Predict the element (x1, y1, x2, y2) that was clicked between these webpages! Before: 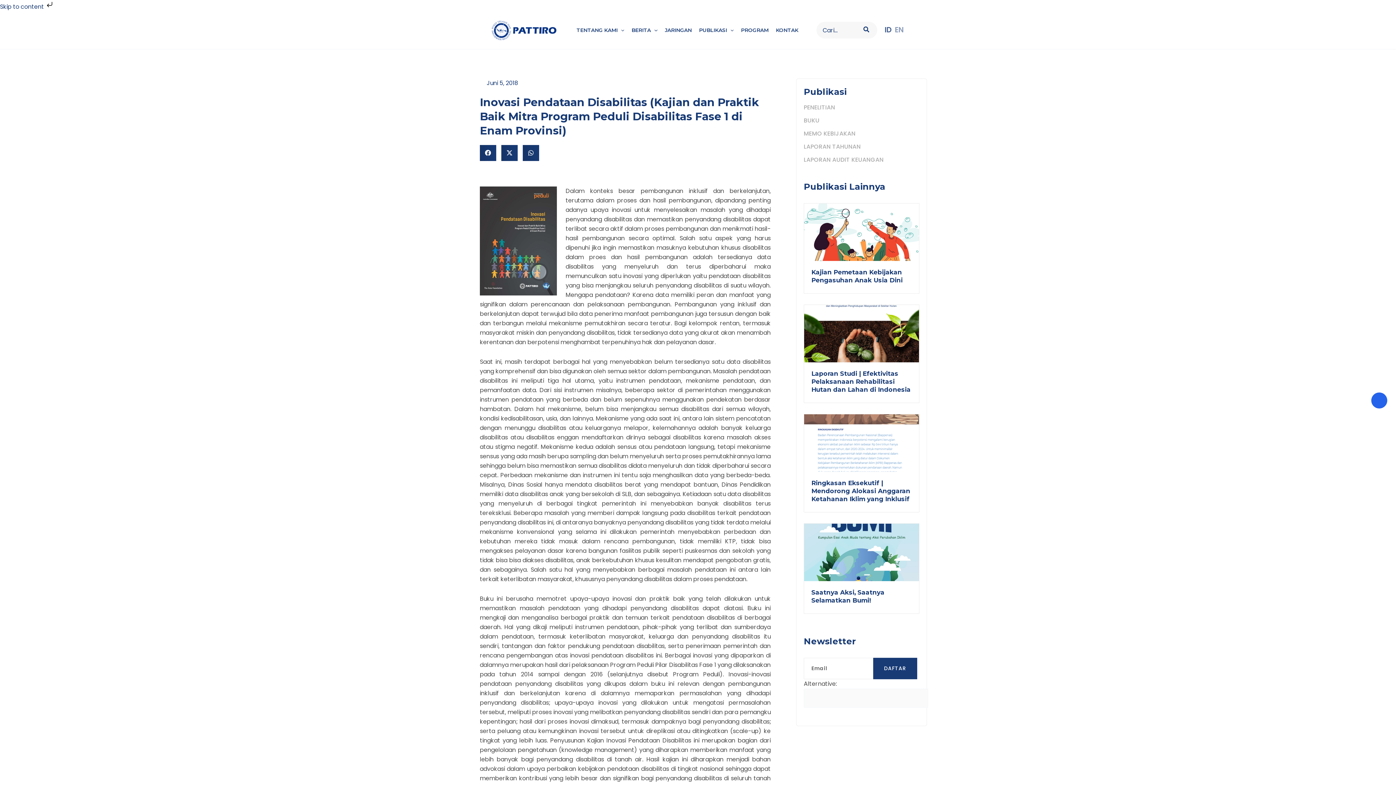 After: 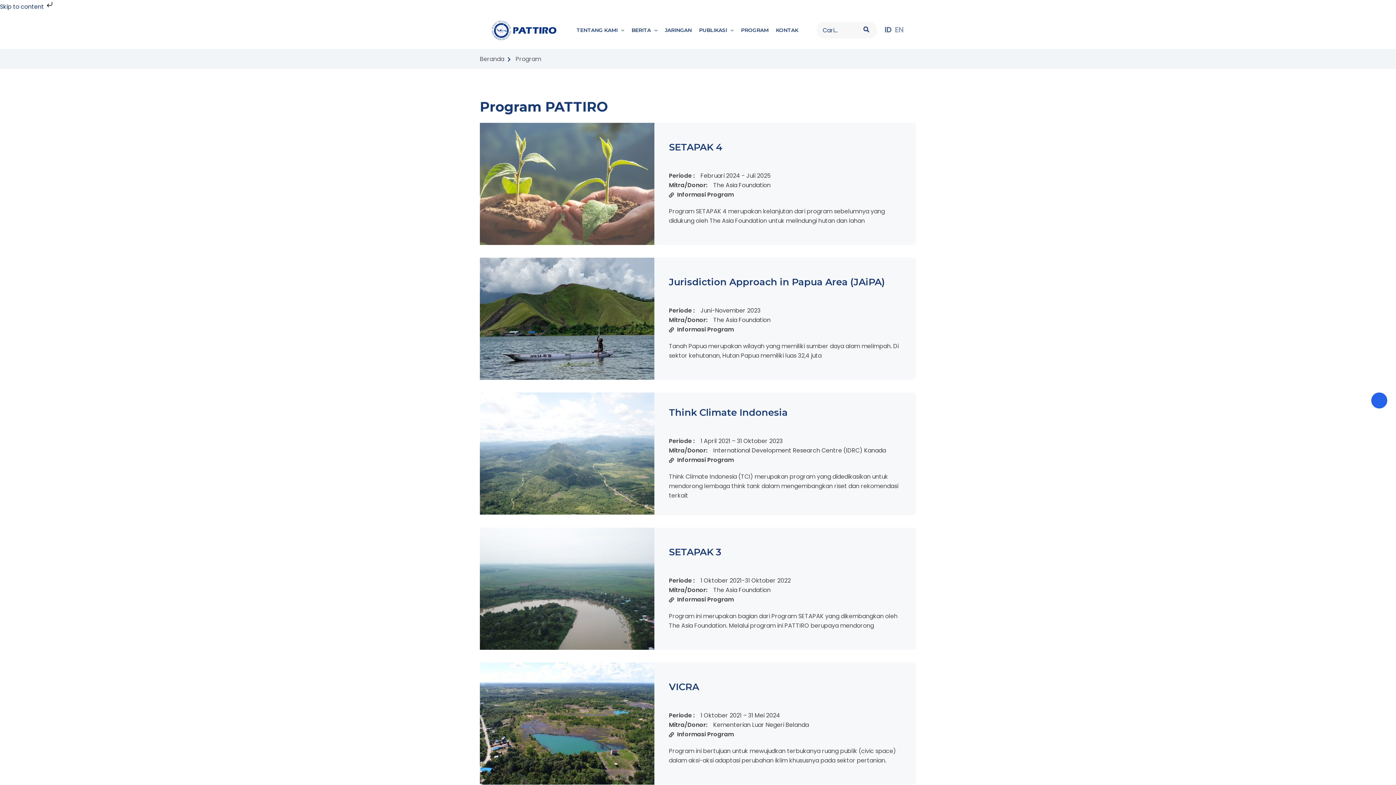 Action: bbox: (737, 15, 772, 44) label: PROGRAM